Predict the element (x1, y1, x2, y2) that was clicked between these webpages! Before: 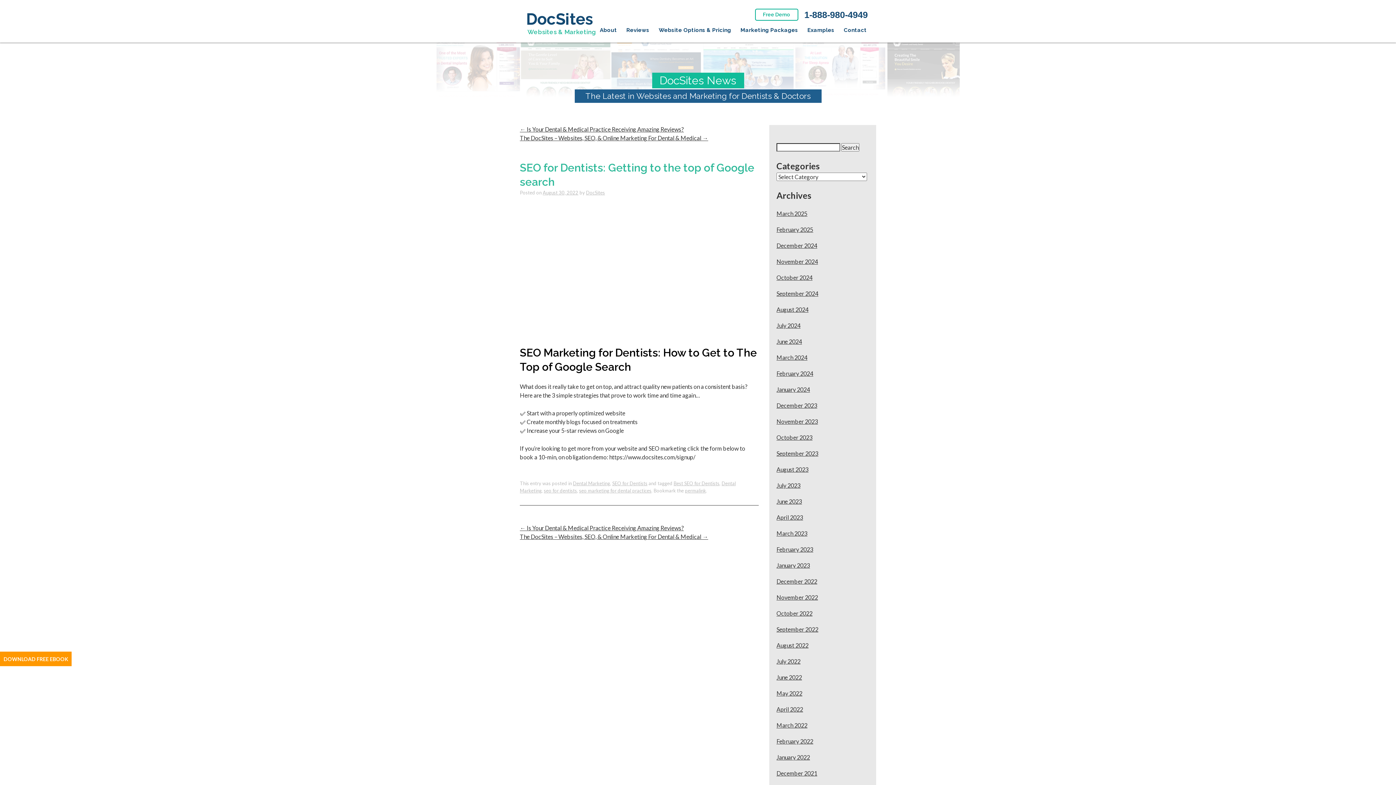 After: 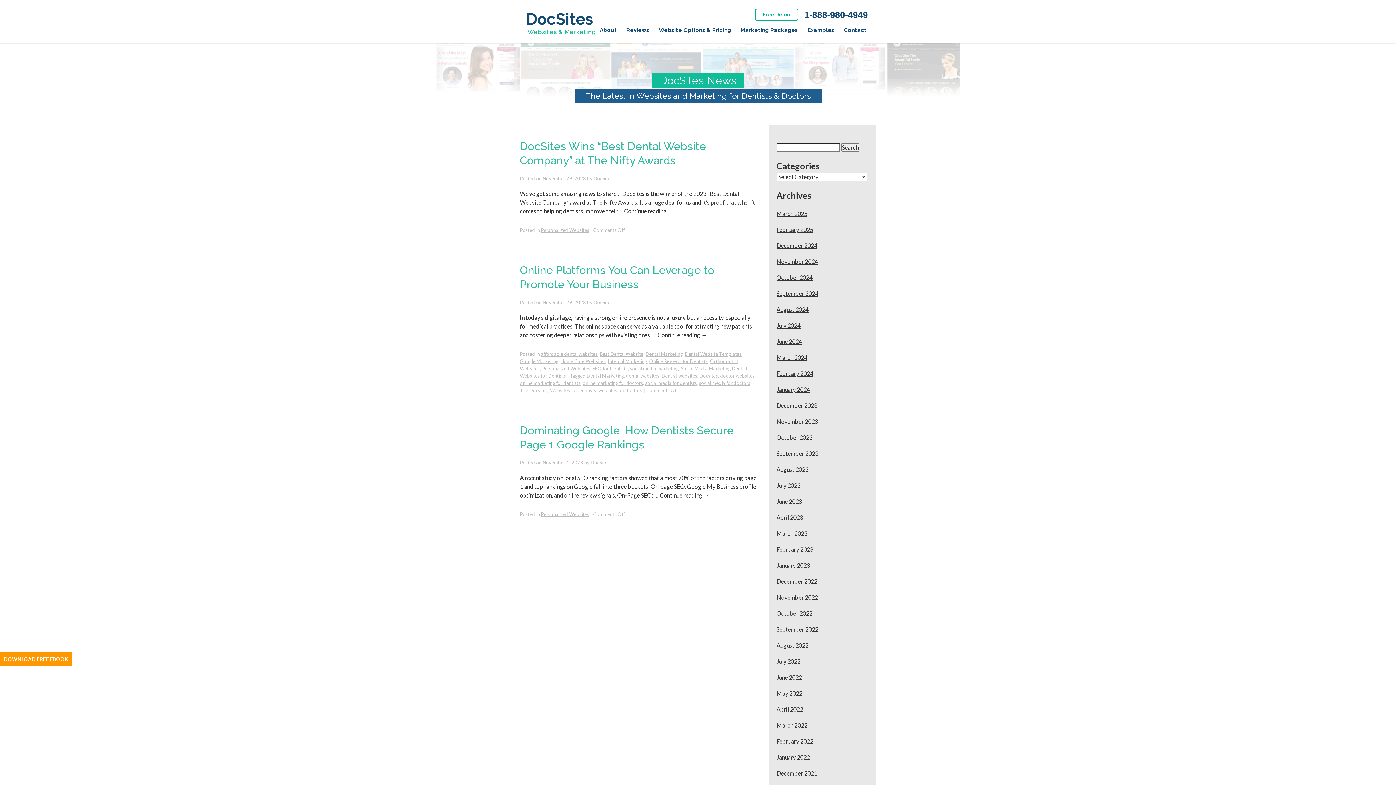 Action: label: November 2023 bbox: (776, 418, 818, 425)